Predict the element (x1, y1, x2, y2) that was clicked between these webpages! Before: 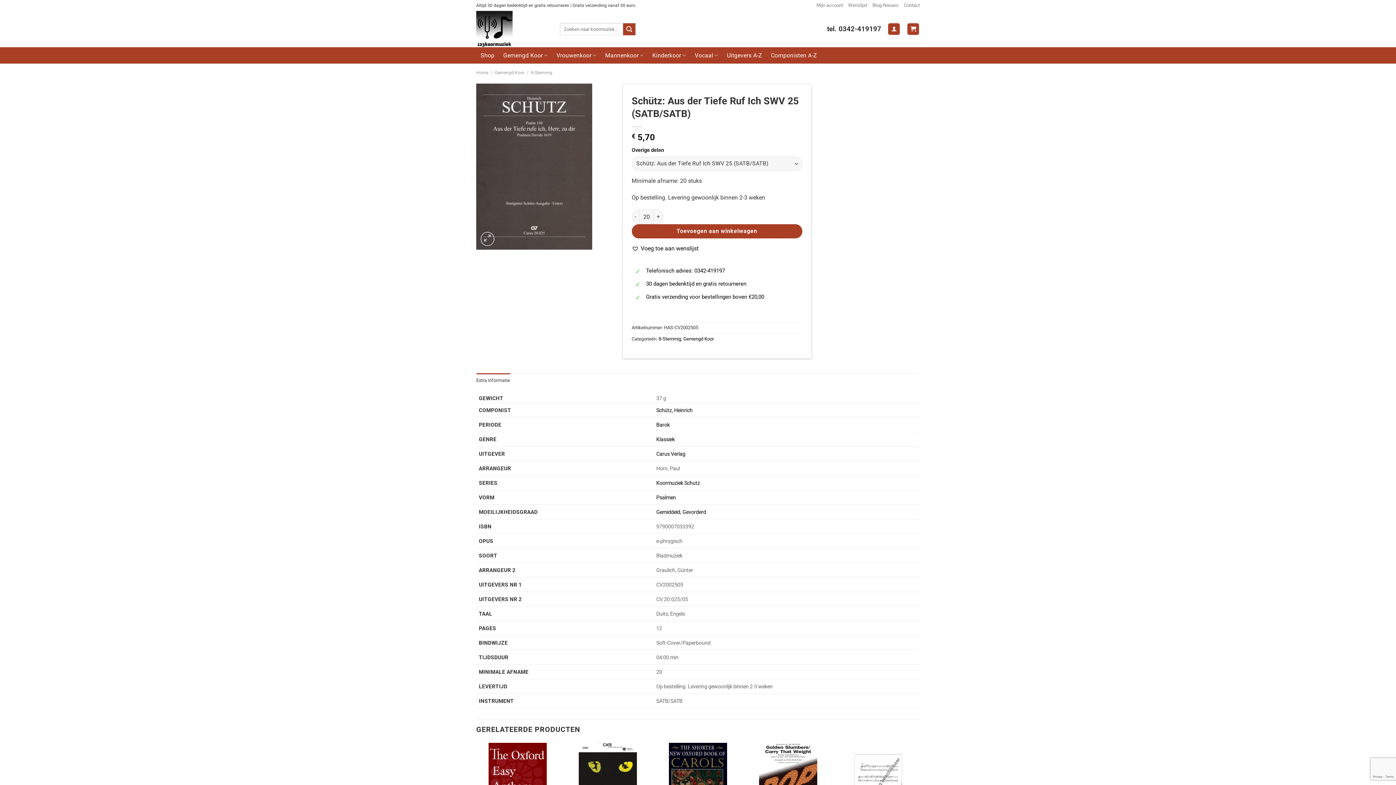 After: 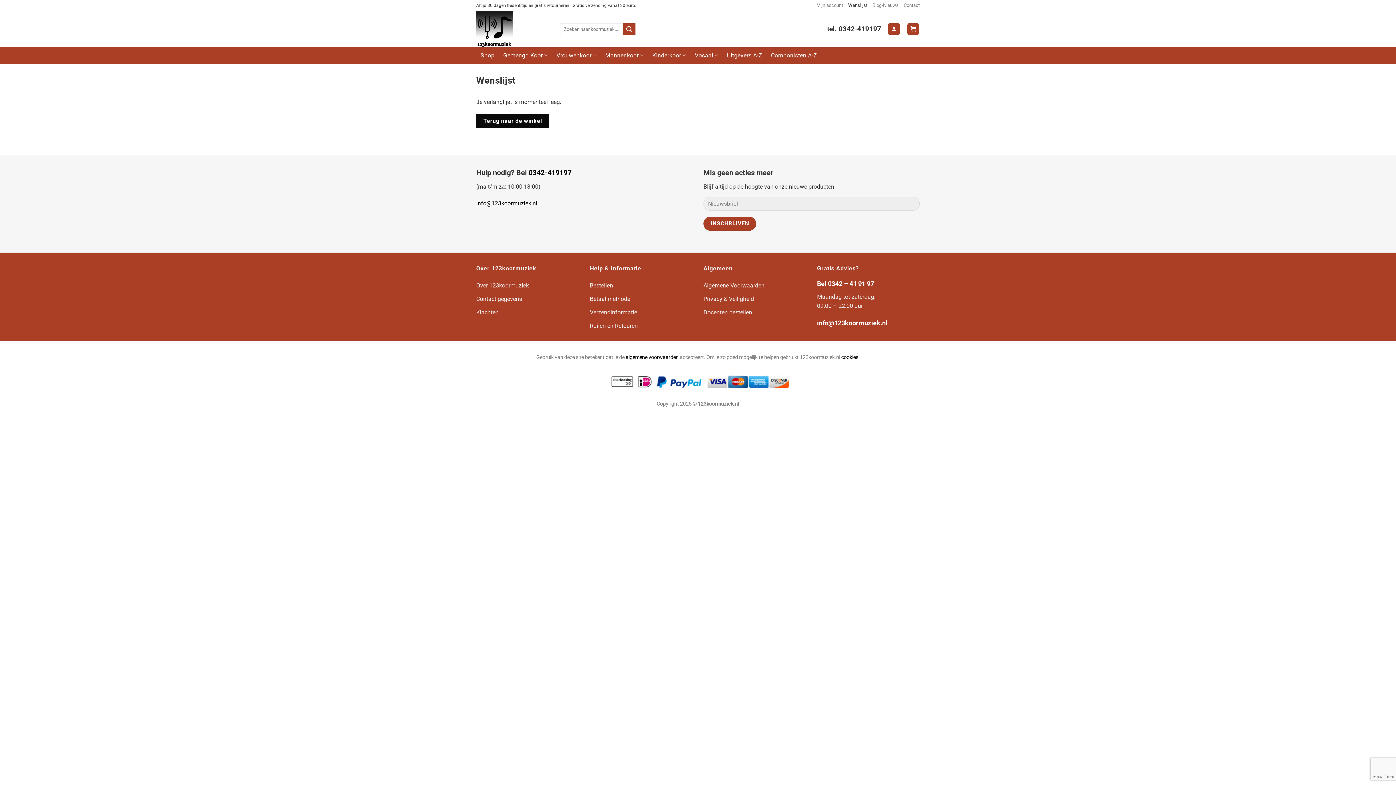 Action: bbox: (848, 0, 867, 10) label: Wenslijst